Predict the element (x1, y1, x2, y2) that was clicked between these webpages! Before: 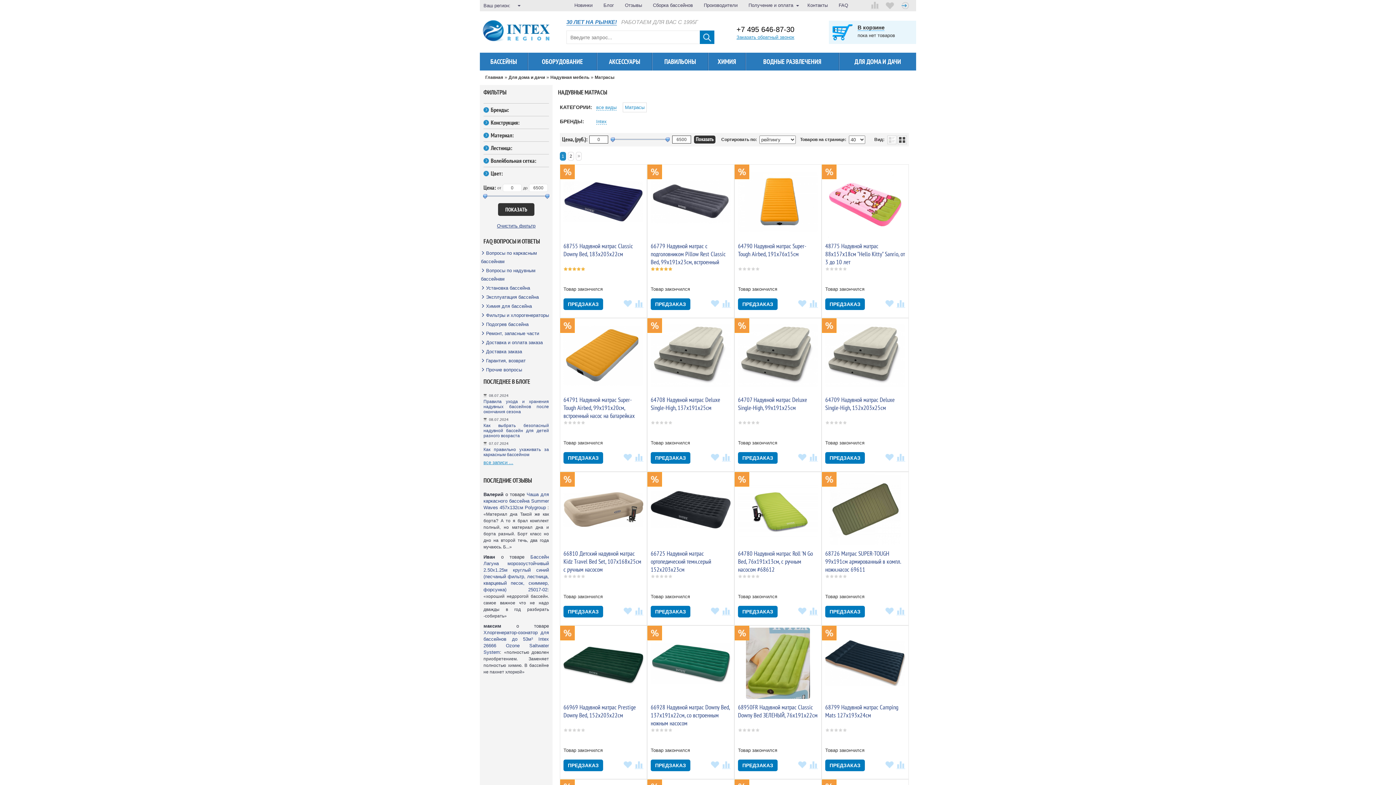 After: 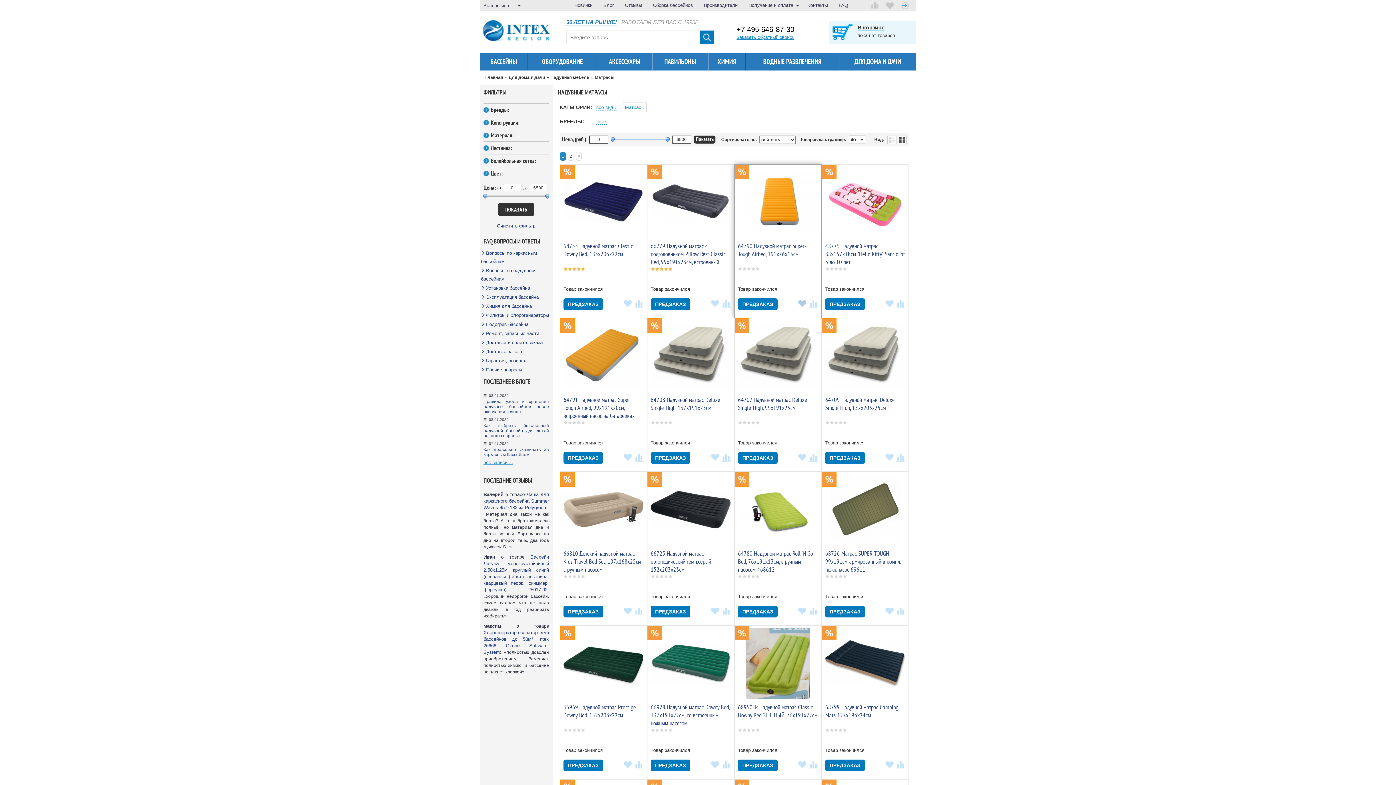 Action: bbox: (798, 303, 806, 308)